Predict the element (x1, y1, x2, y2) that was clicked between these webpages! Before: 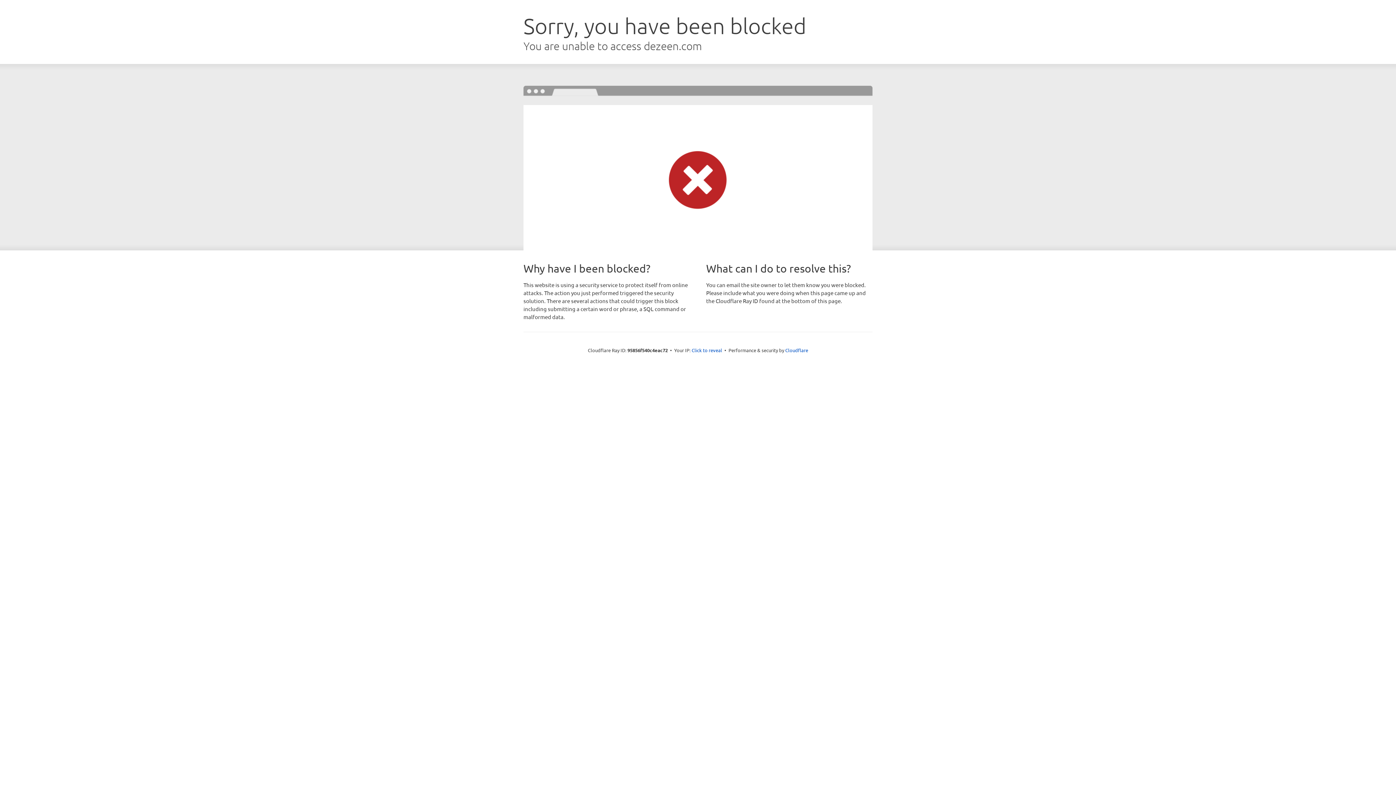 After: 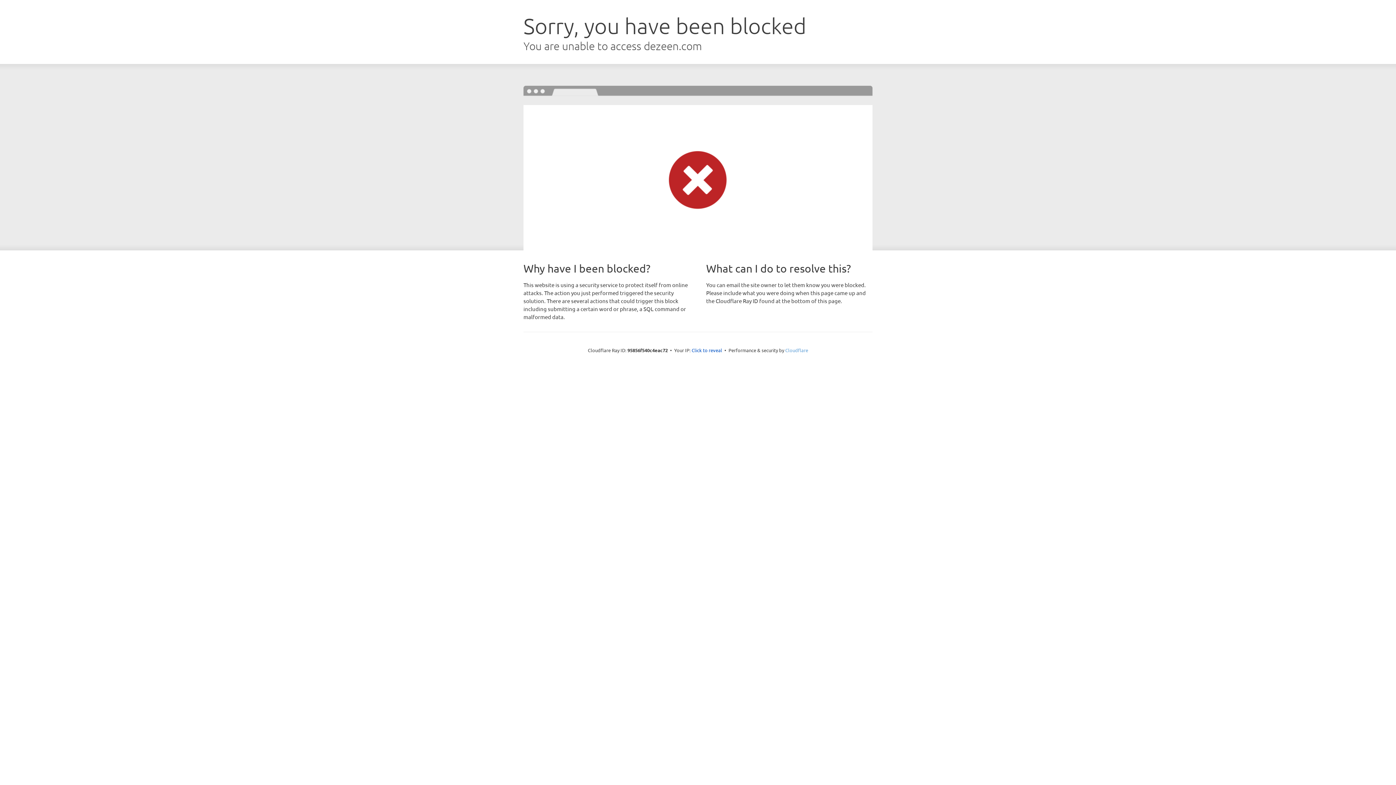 Action: label: Cloudflare bbox: (785, 347, 808, 353)